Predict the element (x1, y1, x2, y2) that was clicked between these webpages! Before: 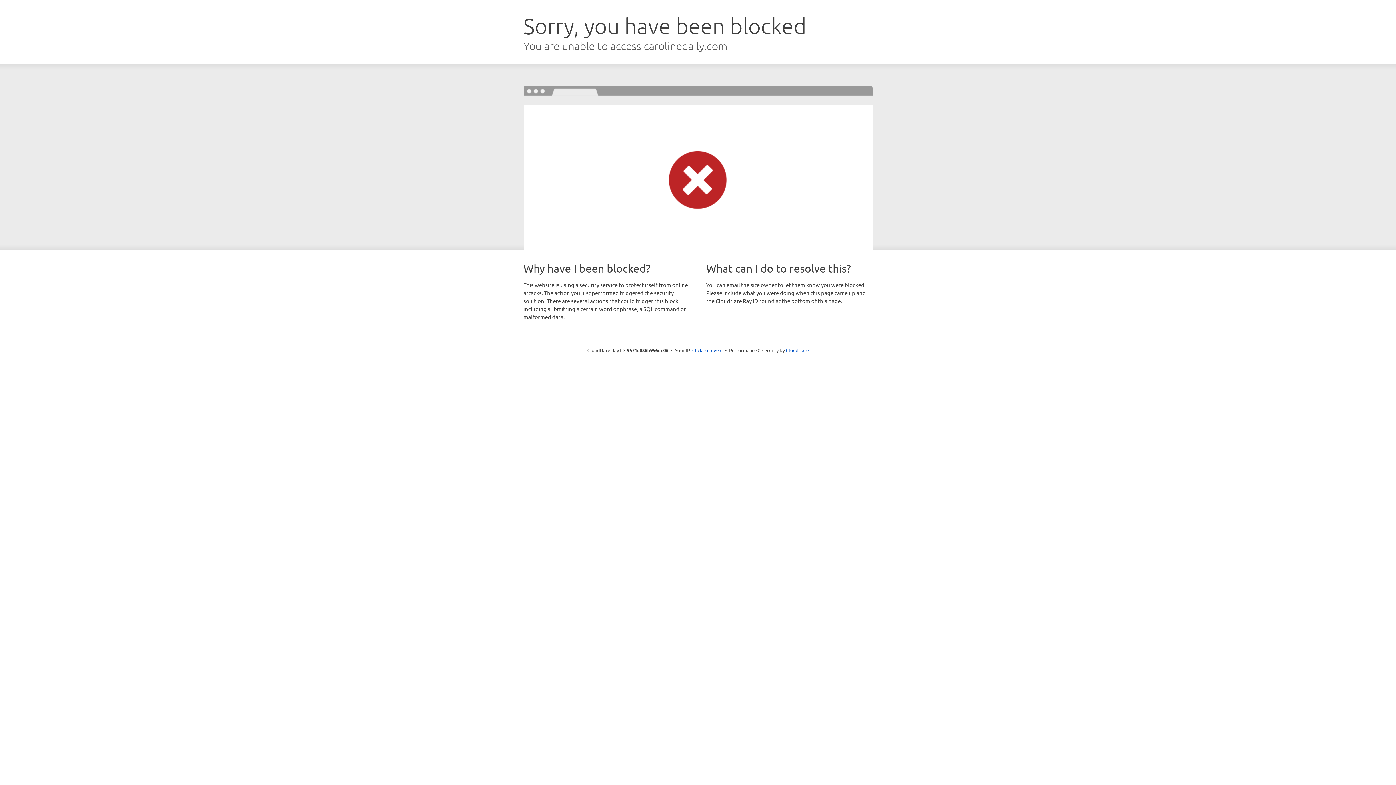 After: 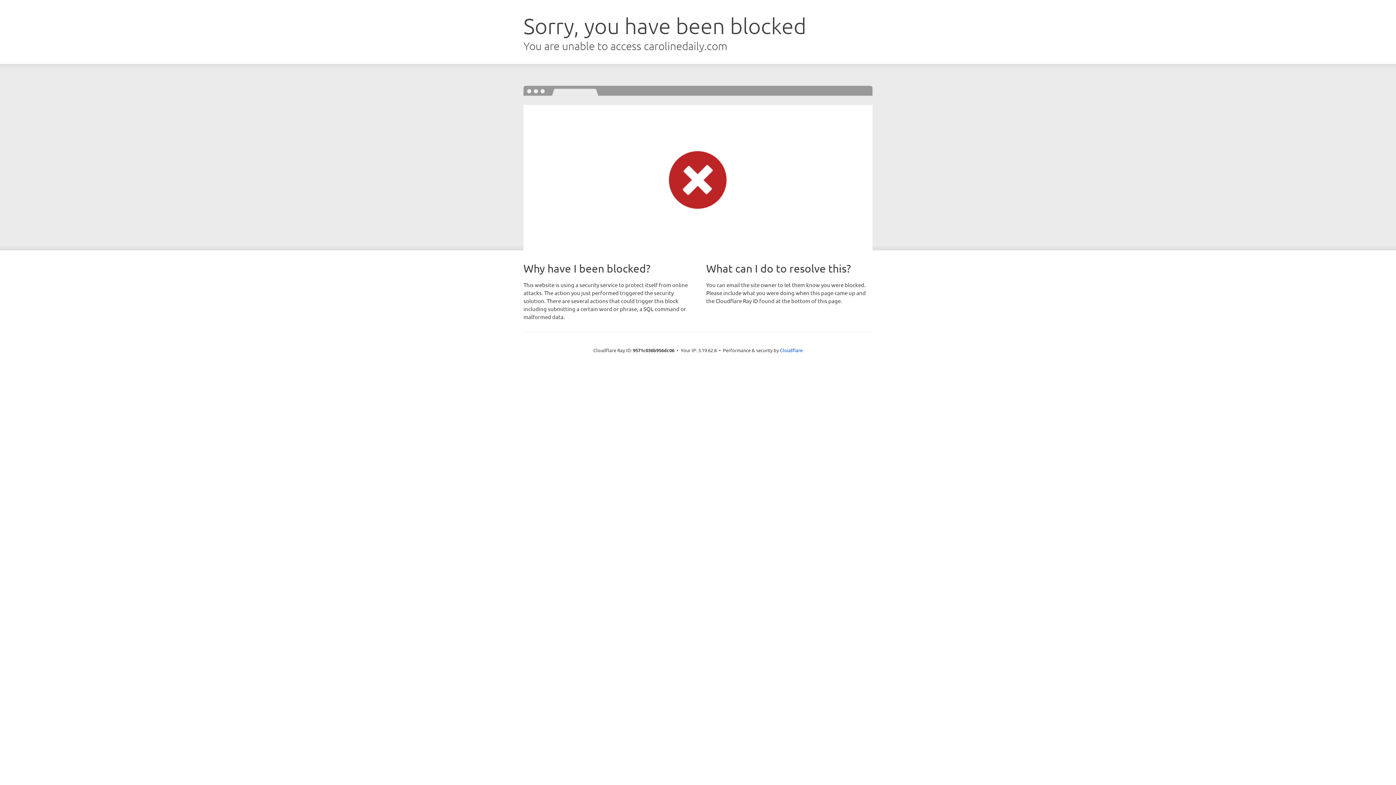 Action: bbox: (692, 346, 722, 353) label: Click to reveal